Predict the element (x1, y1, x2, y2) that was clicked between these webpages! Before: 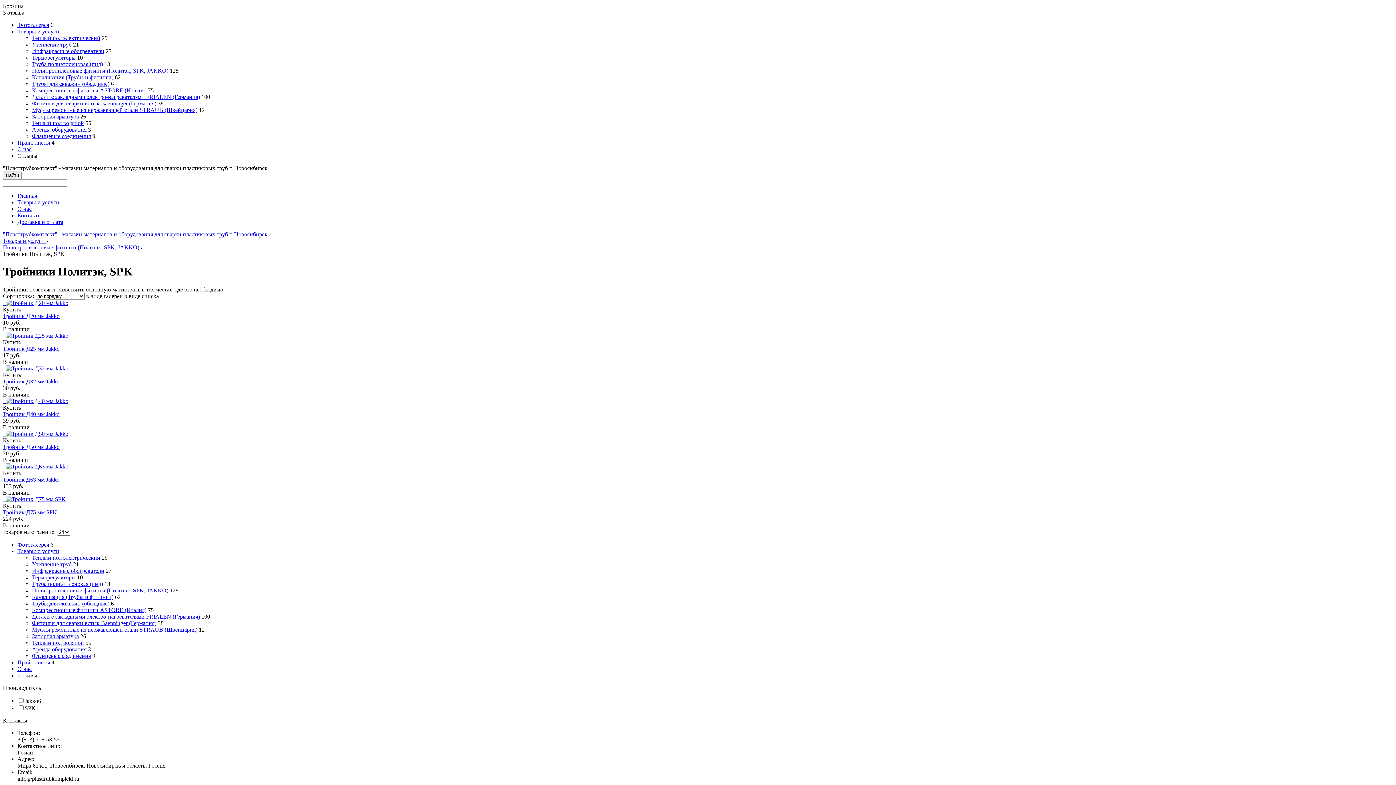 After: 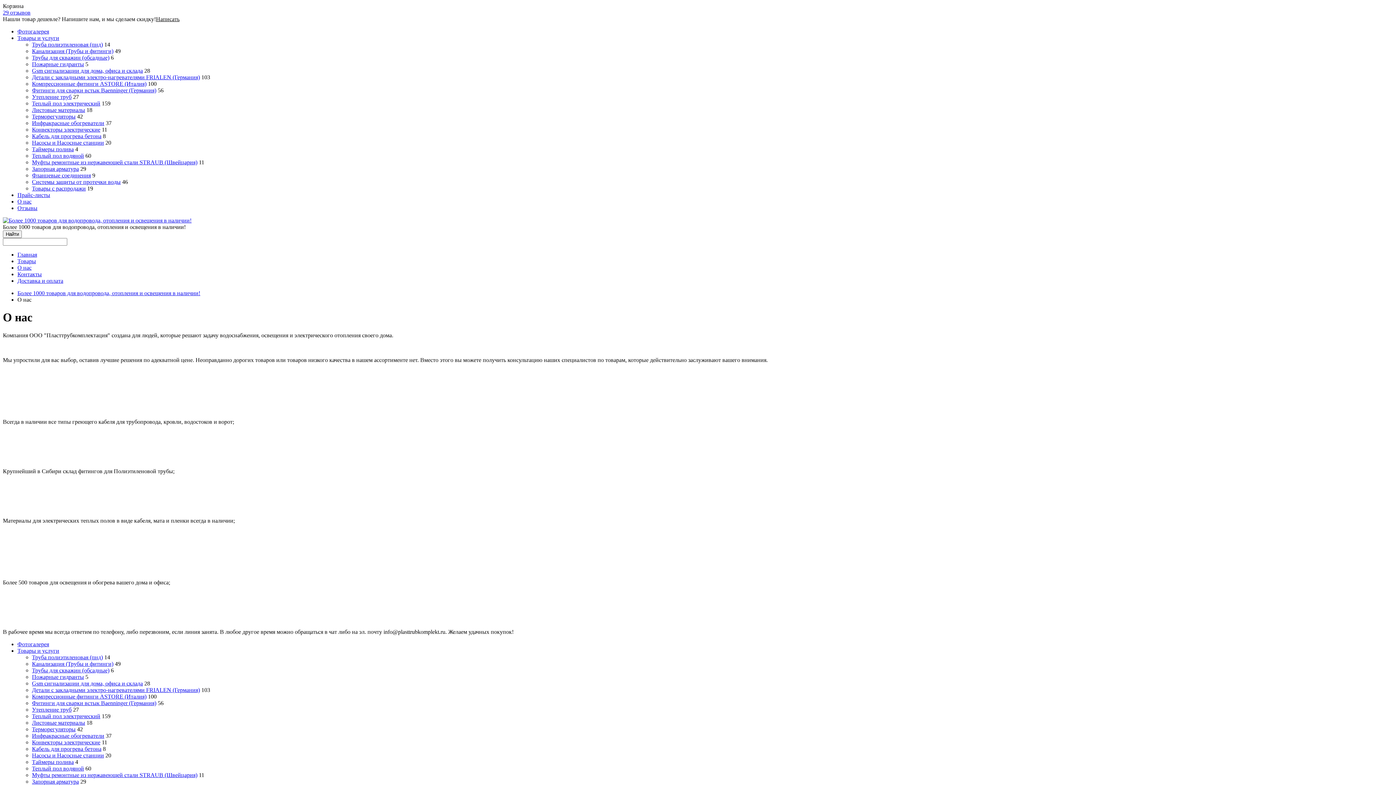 Action: bbox: (17, 666, 31, 672) label: О нас